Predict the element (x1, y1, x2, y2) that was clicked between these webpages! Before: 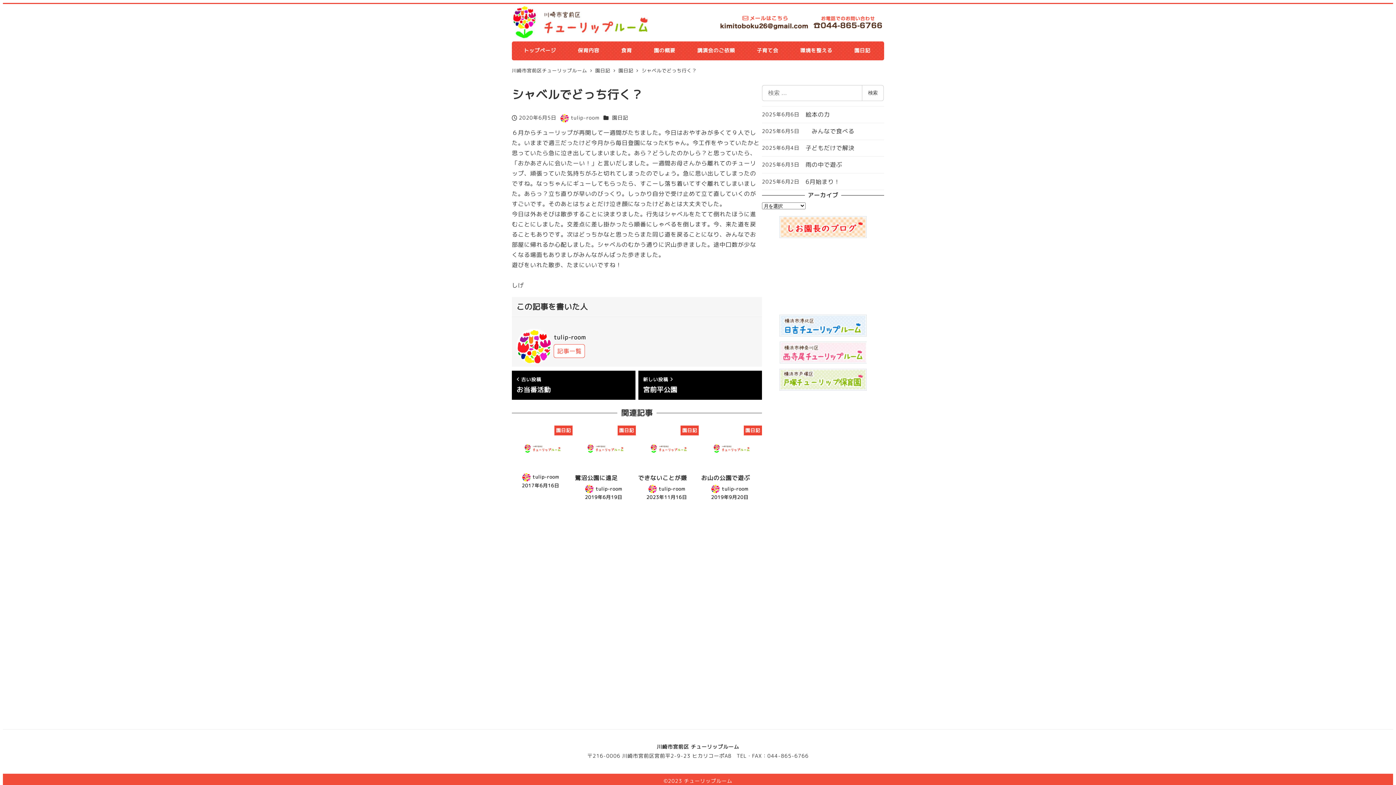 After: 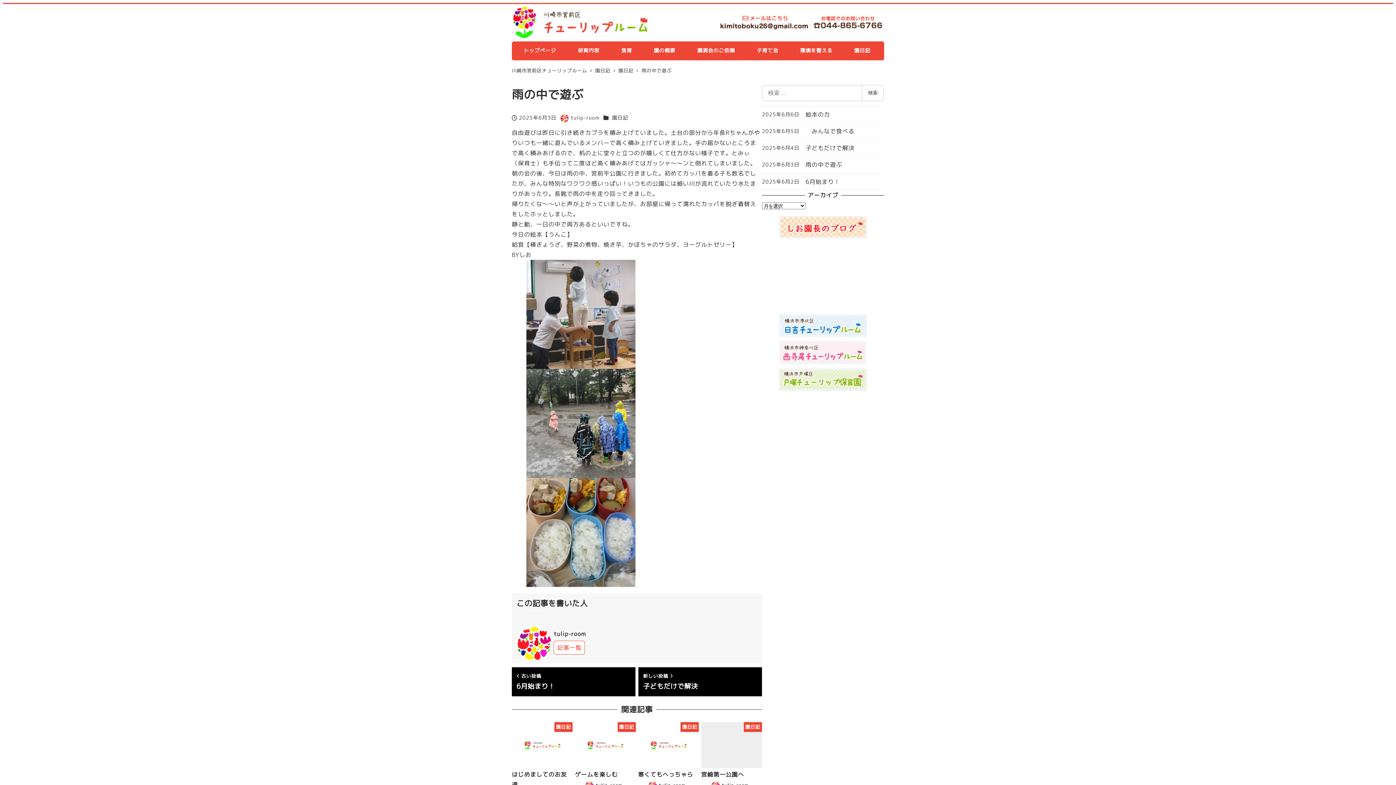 Action: label: 雨の中で遊ぶ
投稿日
2025年6月3日 bbox: (762, 156, 884, 173)